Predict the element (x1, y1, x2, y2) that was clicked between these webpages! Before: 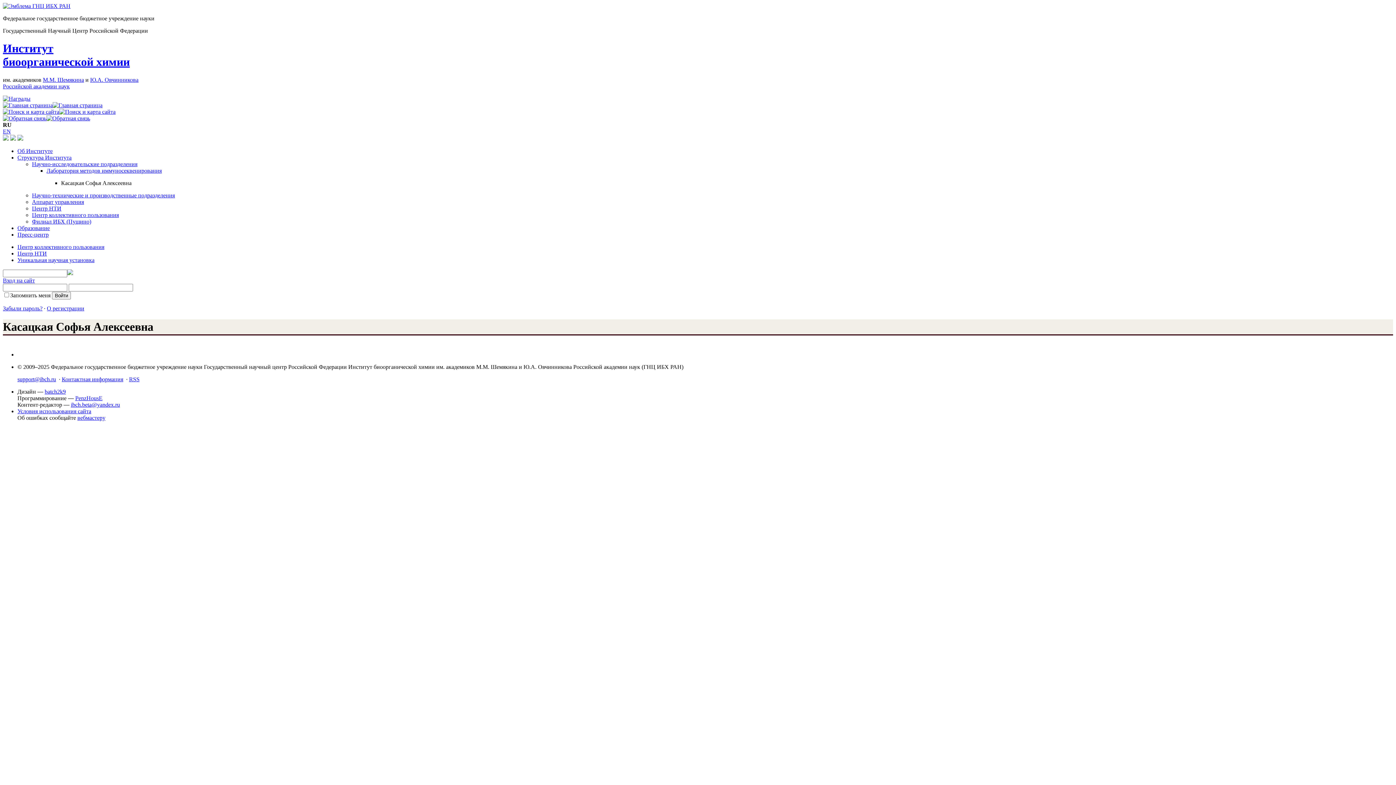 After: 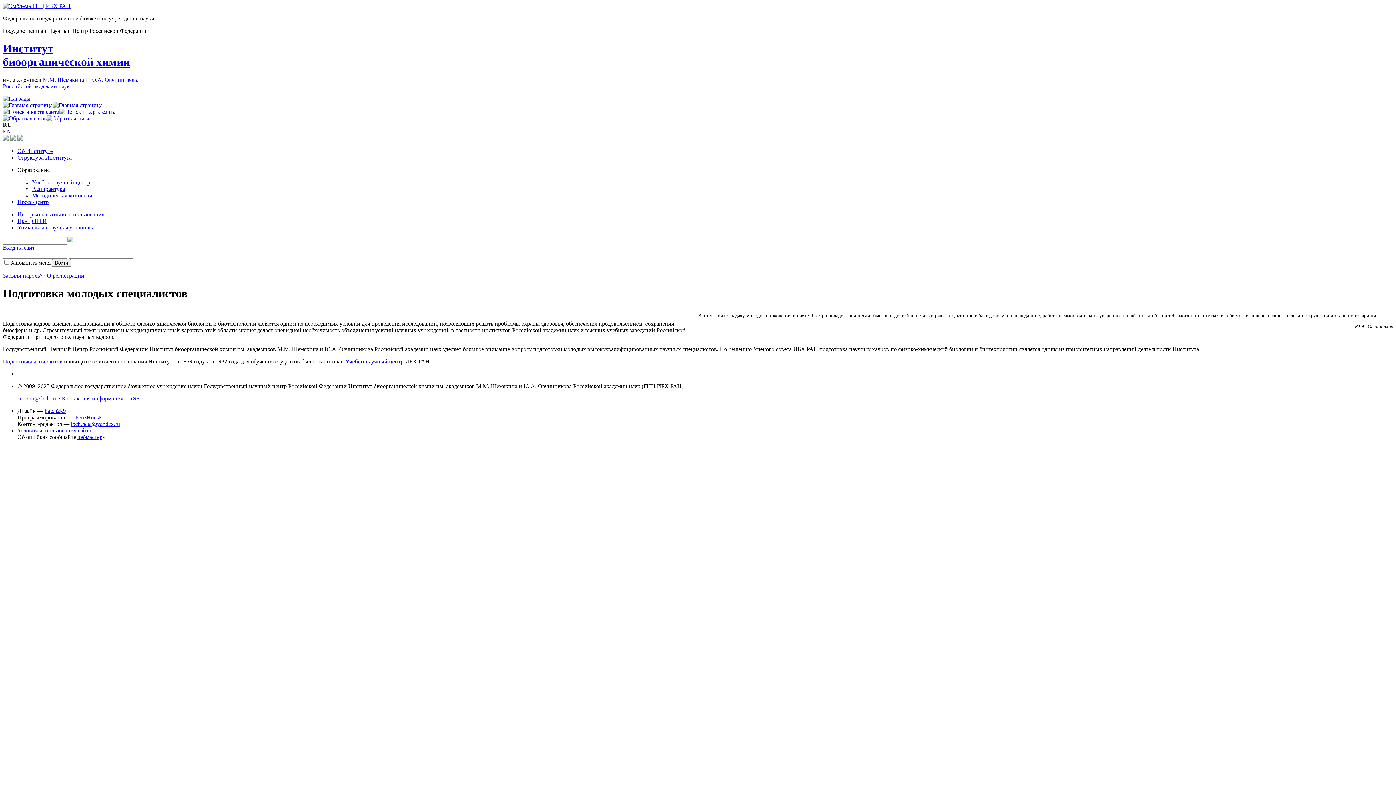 Action: bbox: (17, 225, 49, 231) label: Образование